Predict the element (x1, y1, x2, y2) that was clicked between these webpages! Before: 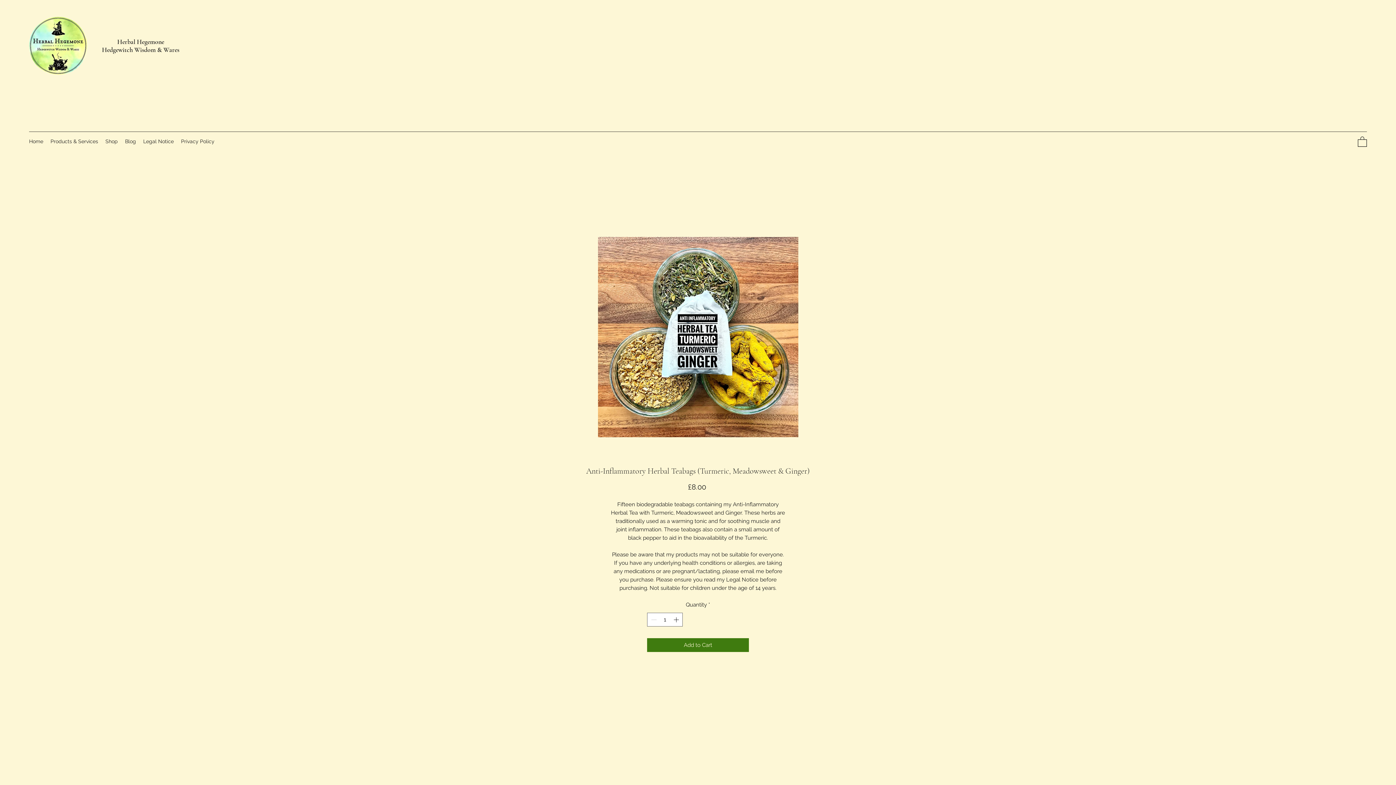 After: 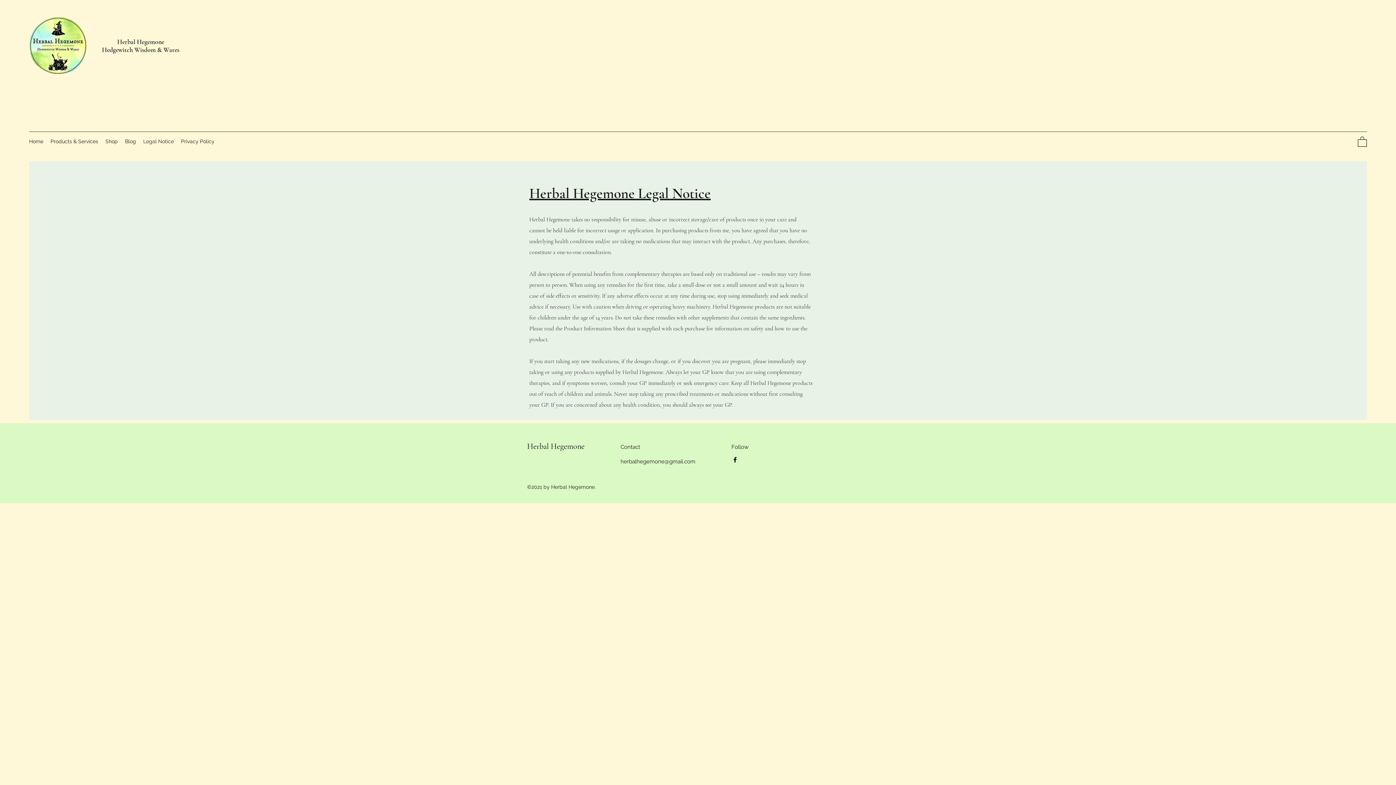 Action: bbox: (139, 136, 177, 146) label: Legal Notice